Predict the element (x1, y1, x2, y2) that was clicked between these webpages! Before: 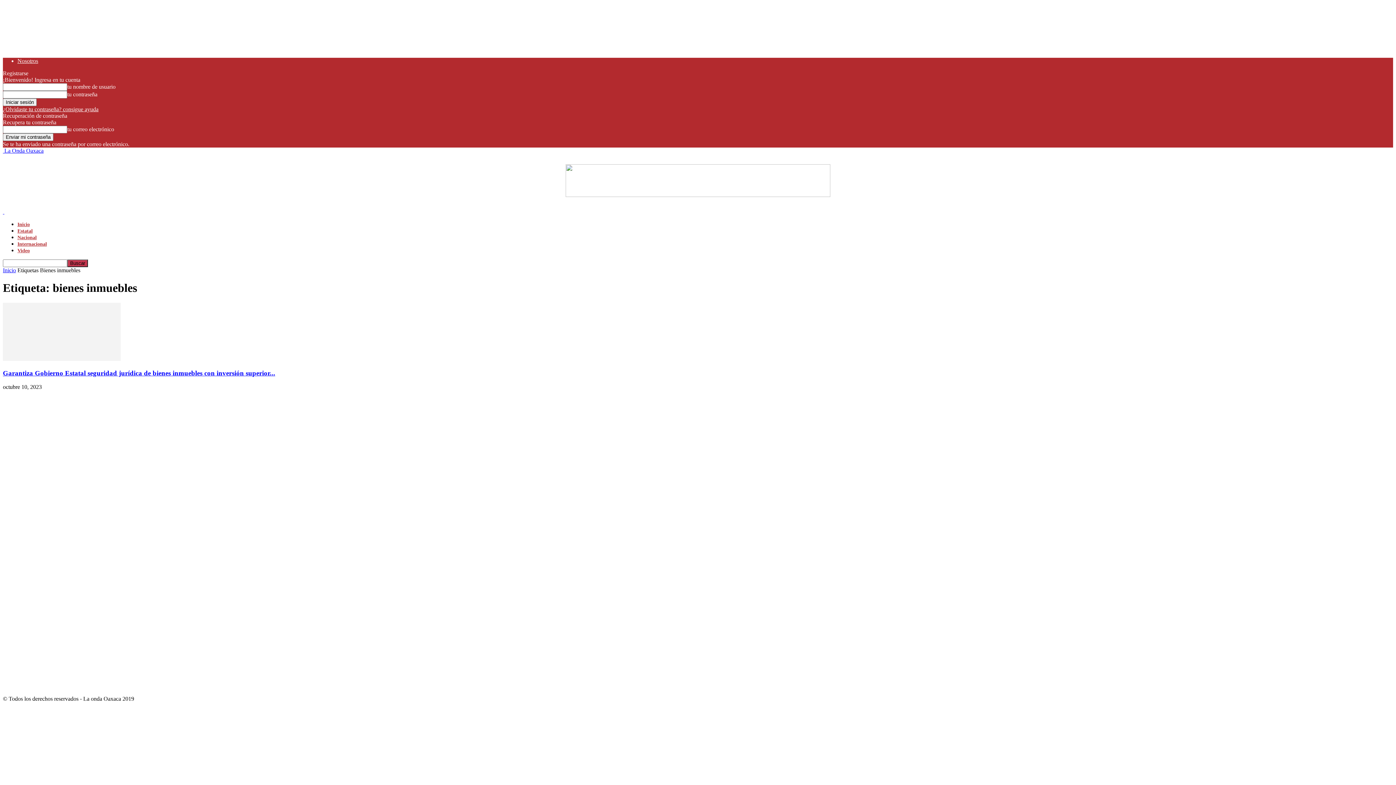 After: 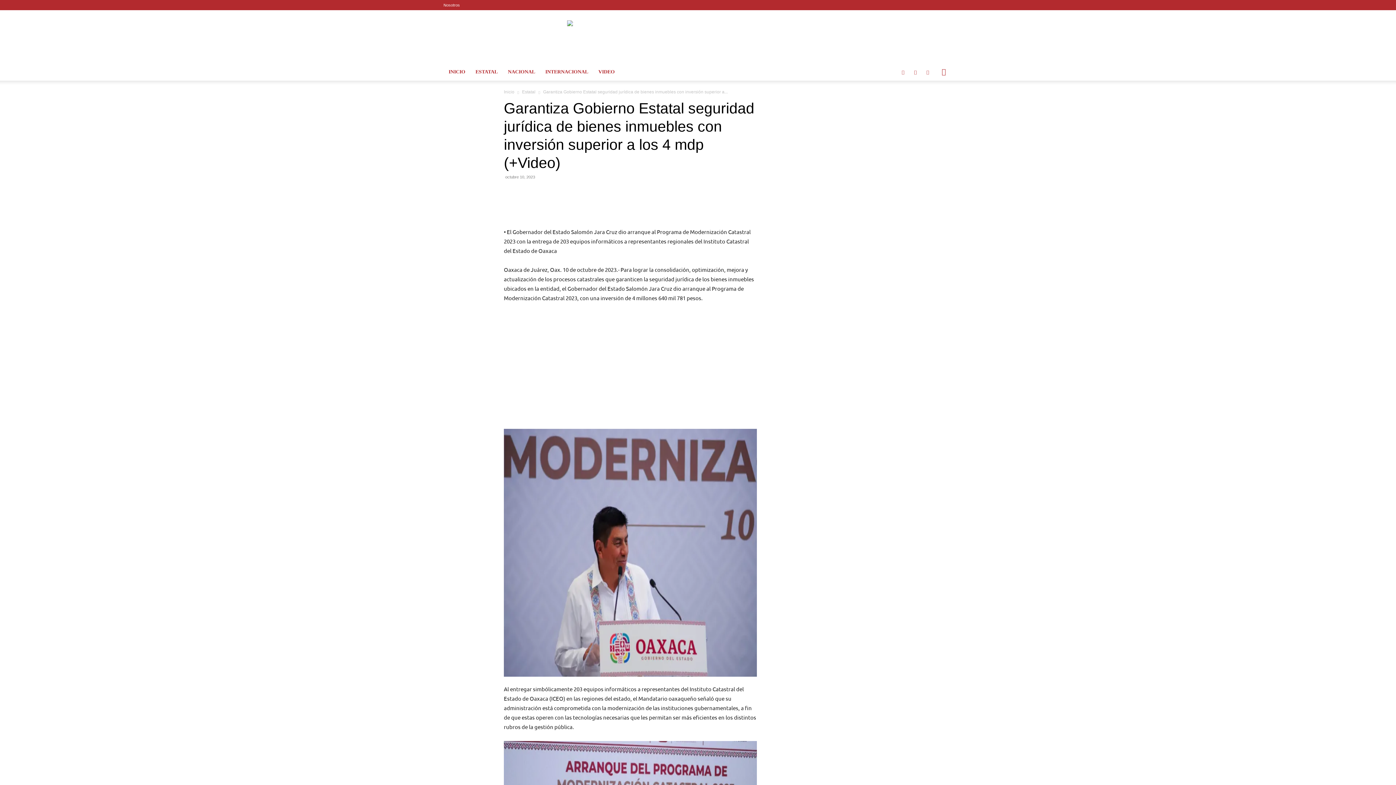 Action: bbox: (2, 369, 275, 376) label: Garantiza Gobierno Estatal seguridad jurídica de bienes inmuebles con inversión superior...